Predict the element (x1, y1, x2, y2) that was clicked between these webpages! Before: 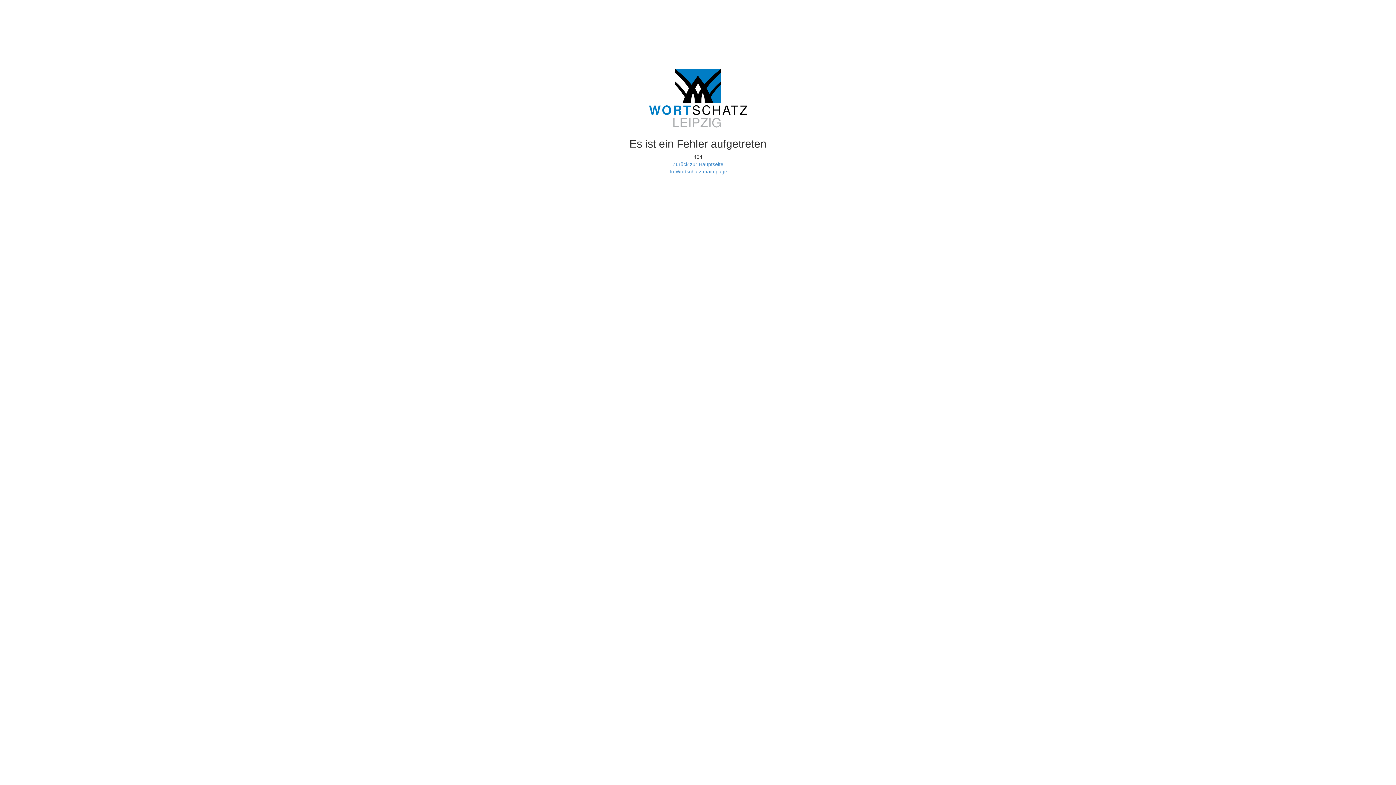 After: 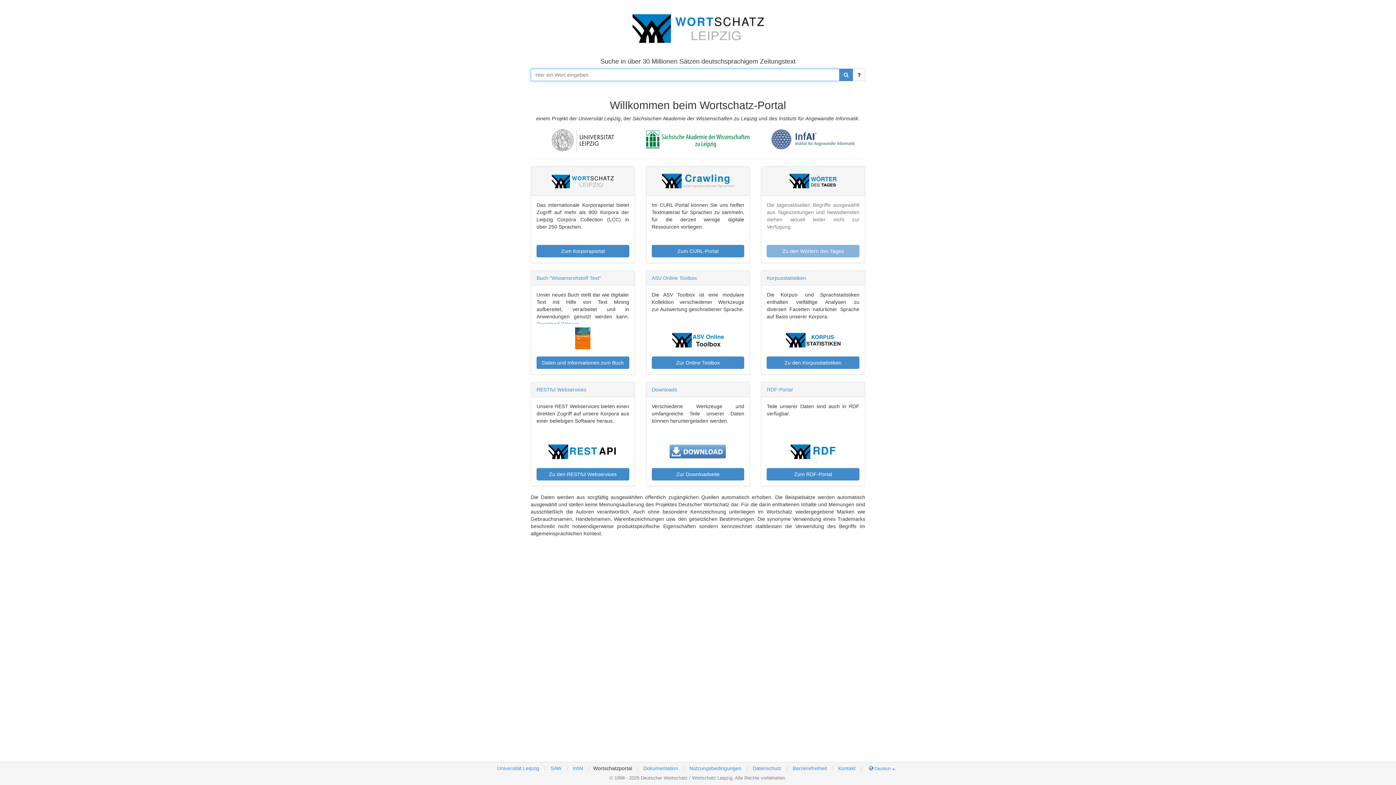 Action: bbox: (668, 168, 727, 174) label: To Wortschatz main page